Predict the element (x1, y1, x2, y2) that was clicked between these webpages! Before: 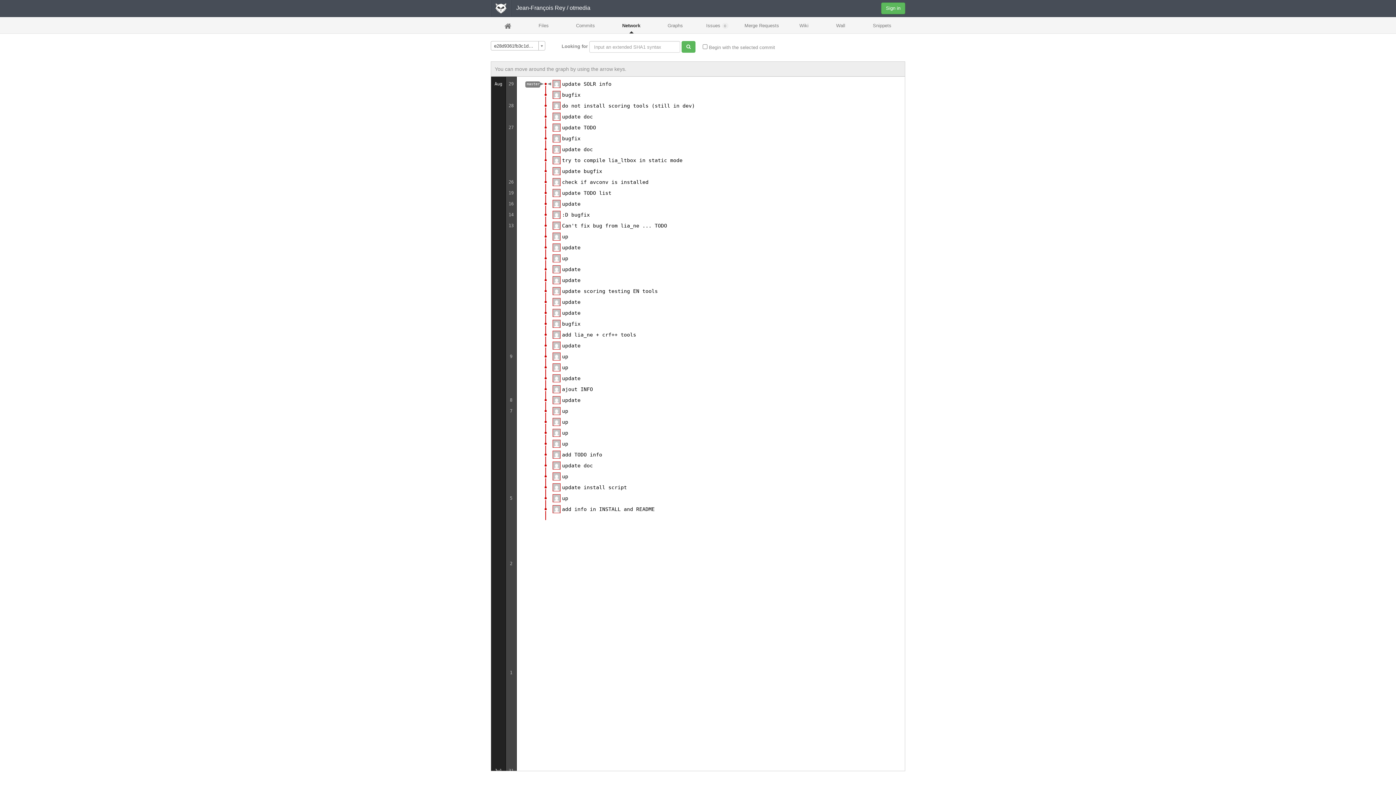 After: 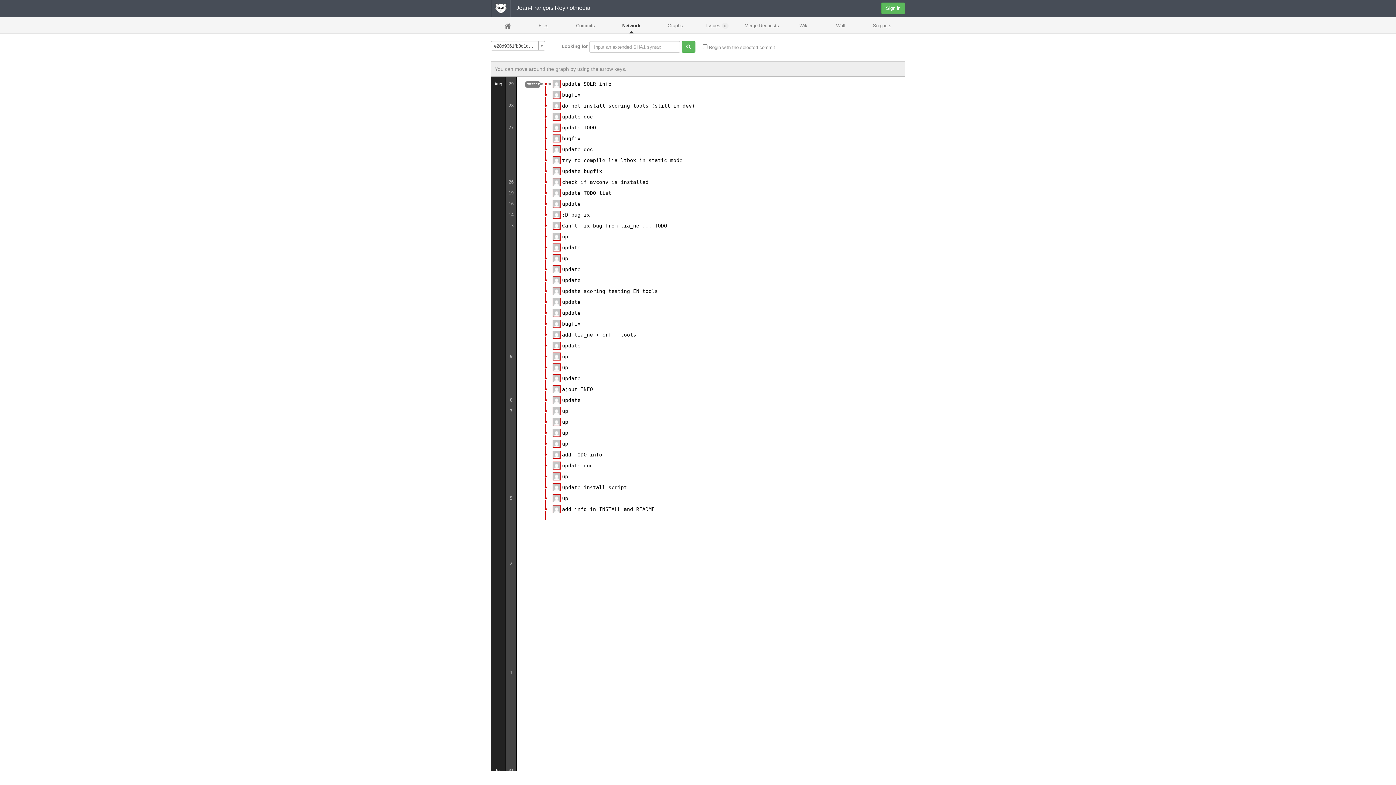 Action: bbox: (681, 41, 695, 52)